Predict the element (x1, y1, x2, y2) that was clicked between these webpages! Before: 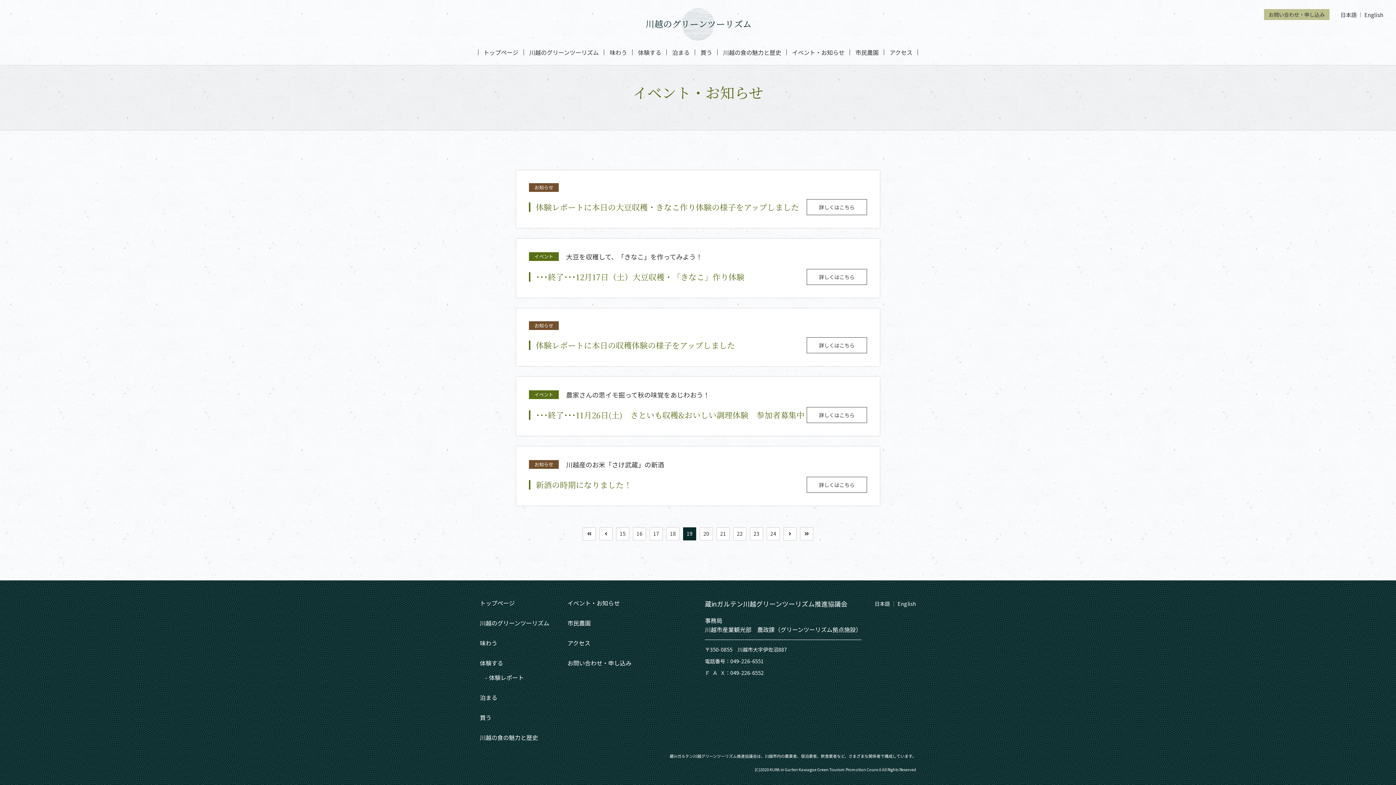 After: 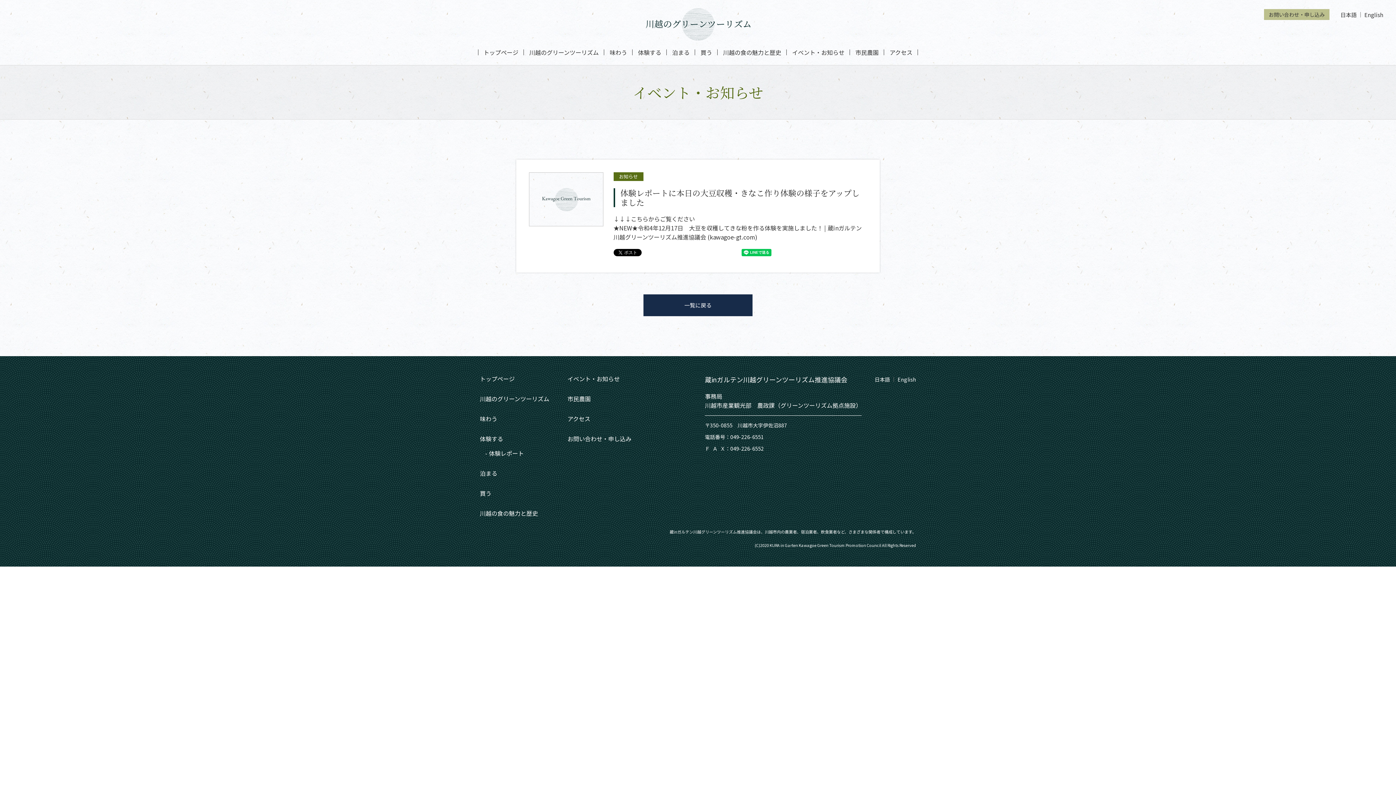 Action: label: 詳しくはこちら bbox: (806, 199, 867, 215)